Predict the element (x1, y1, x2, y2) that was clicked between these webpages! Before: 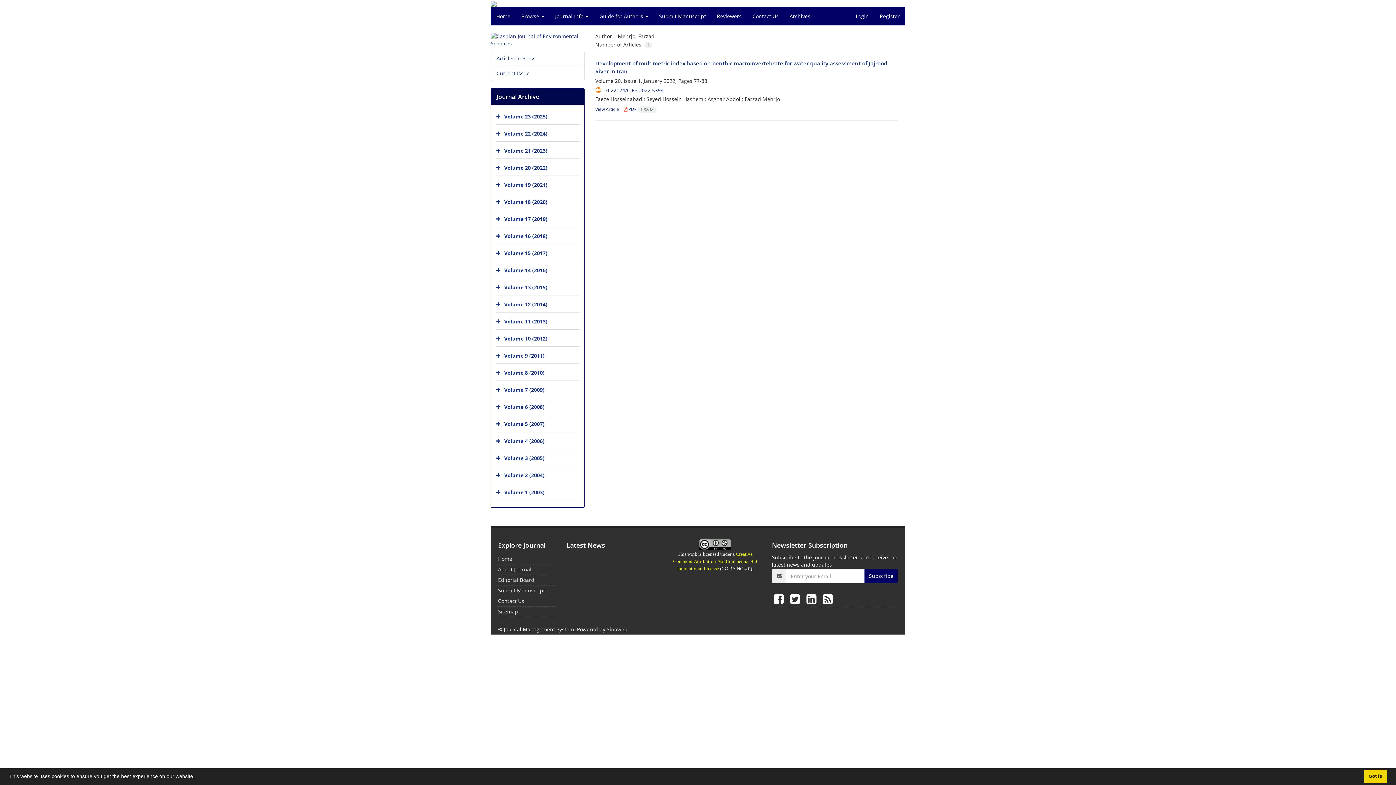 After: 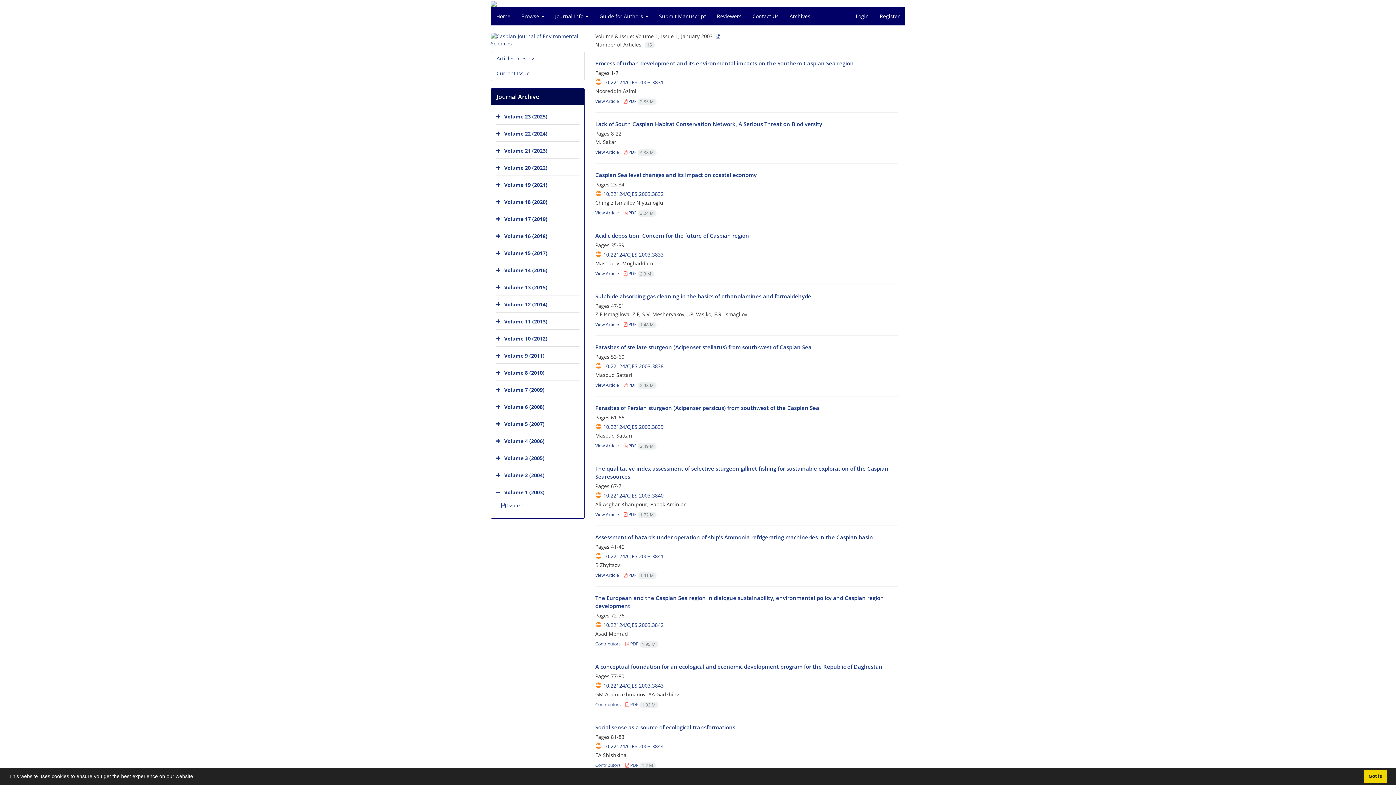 Action: label: Volume 1 (2003) bbox: (504, 489, 544, 495)